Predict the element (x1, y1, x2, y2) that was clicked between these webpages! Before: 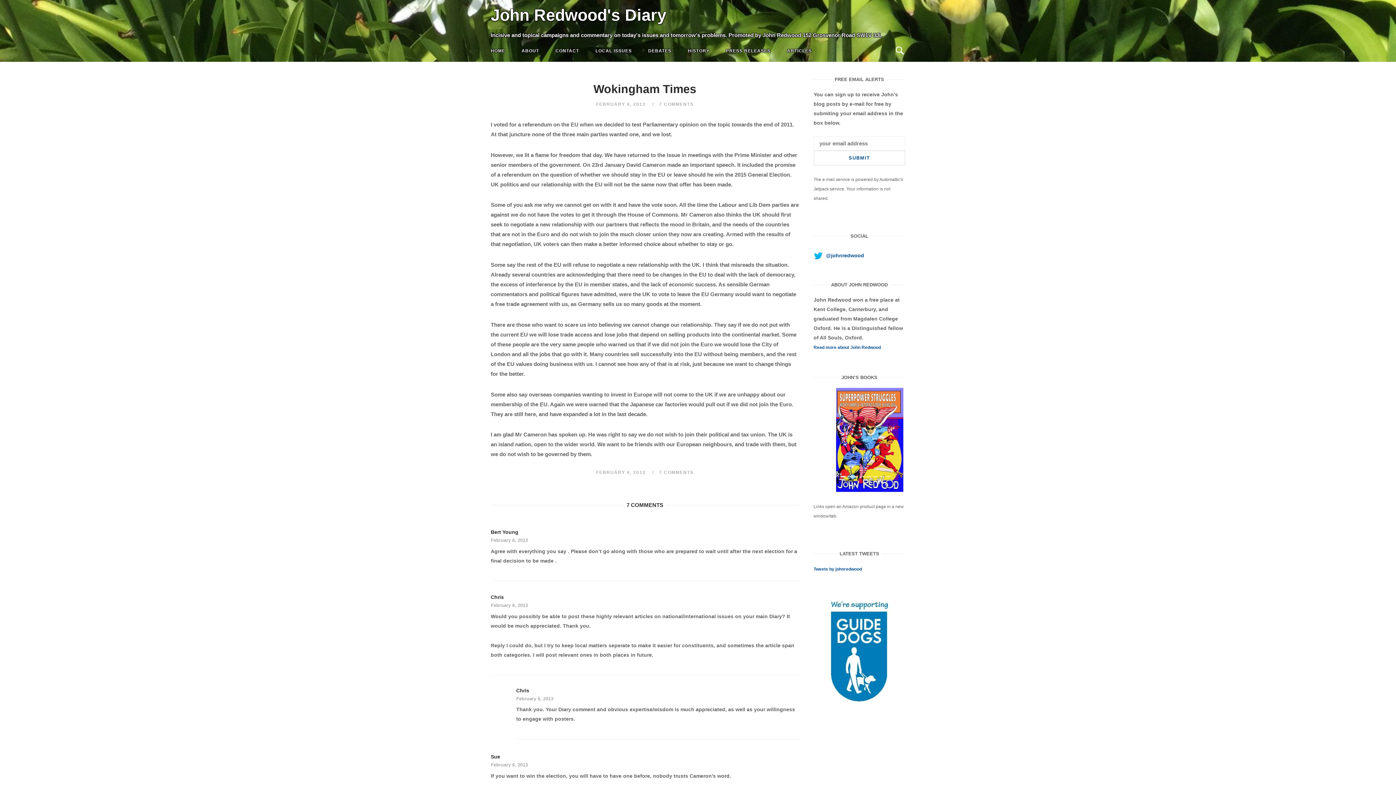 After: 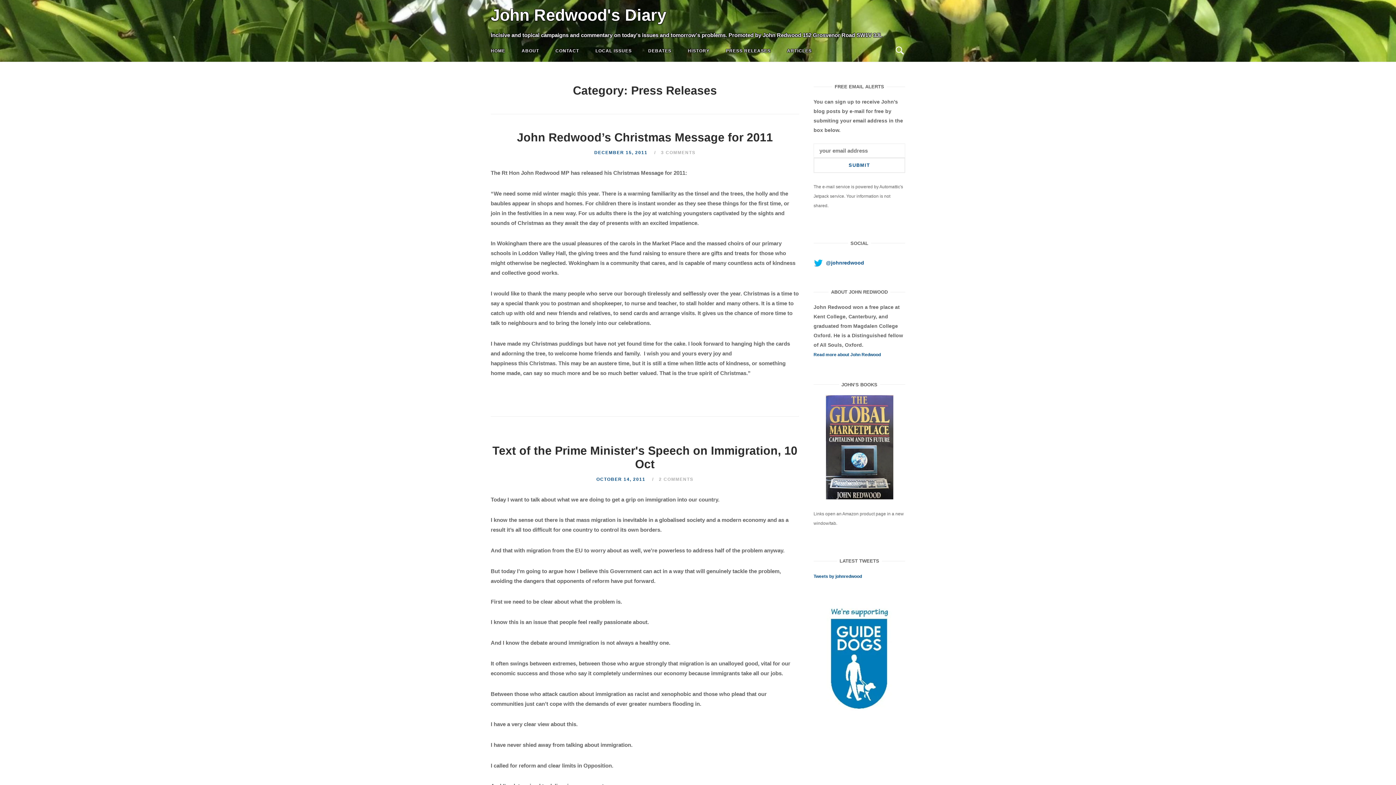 Action: label: PRESS RELEASES bbox: (720, 41, 776, 60)